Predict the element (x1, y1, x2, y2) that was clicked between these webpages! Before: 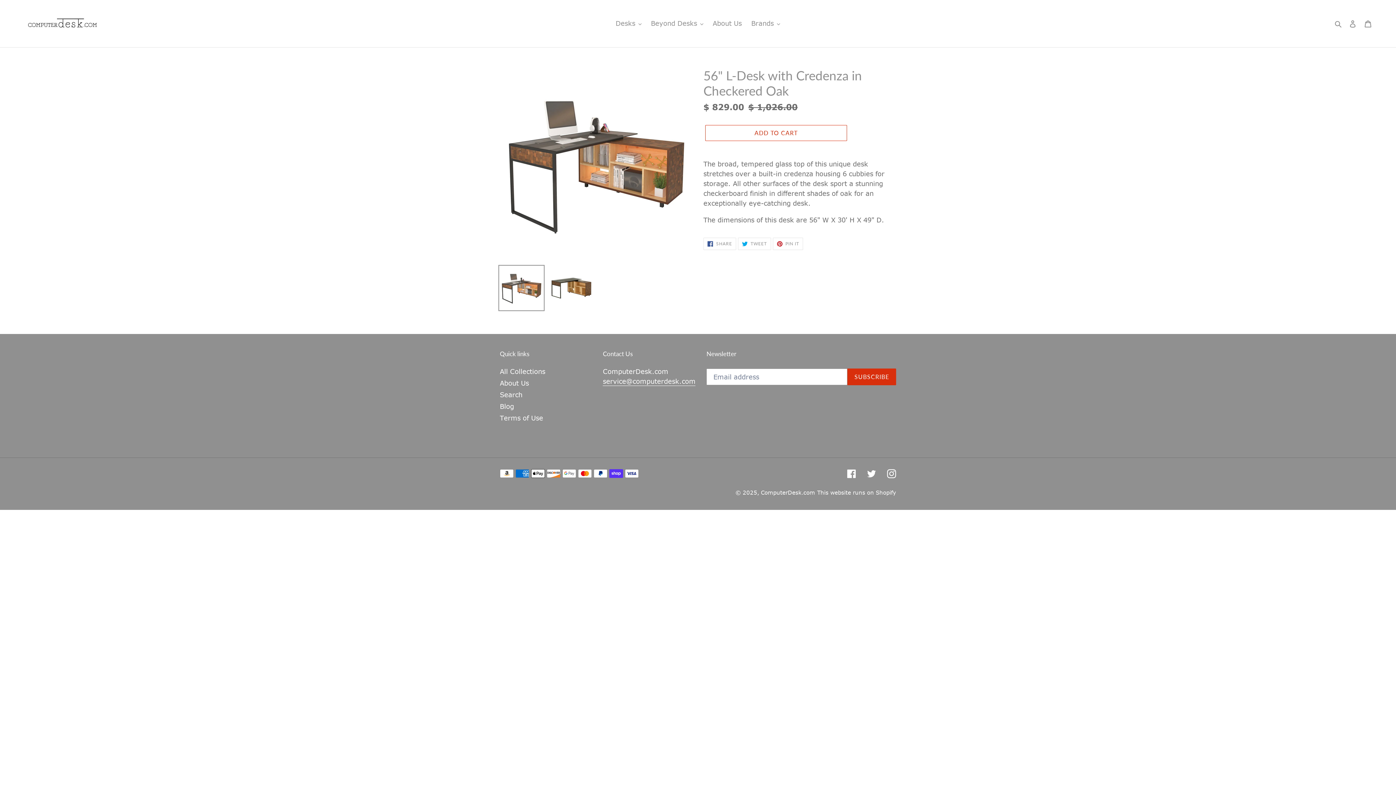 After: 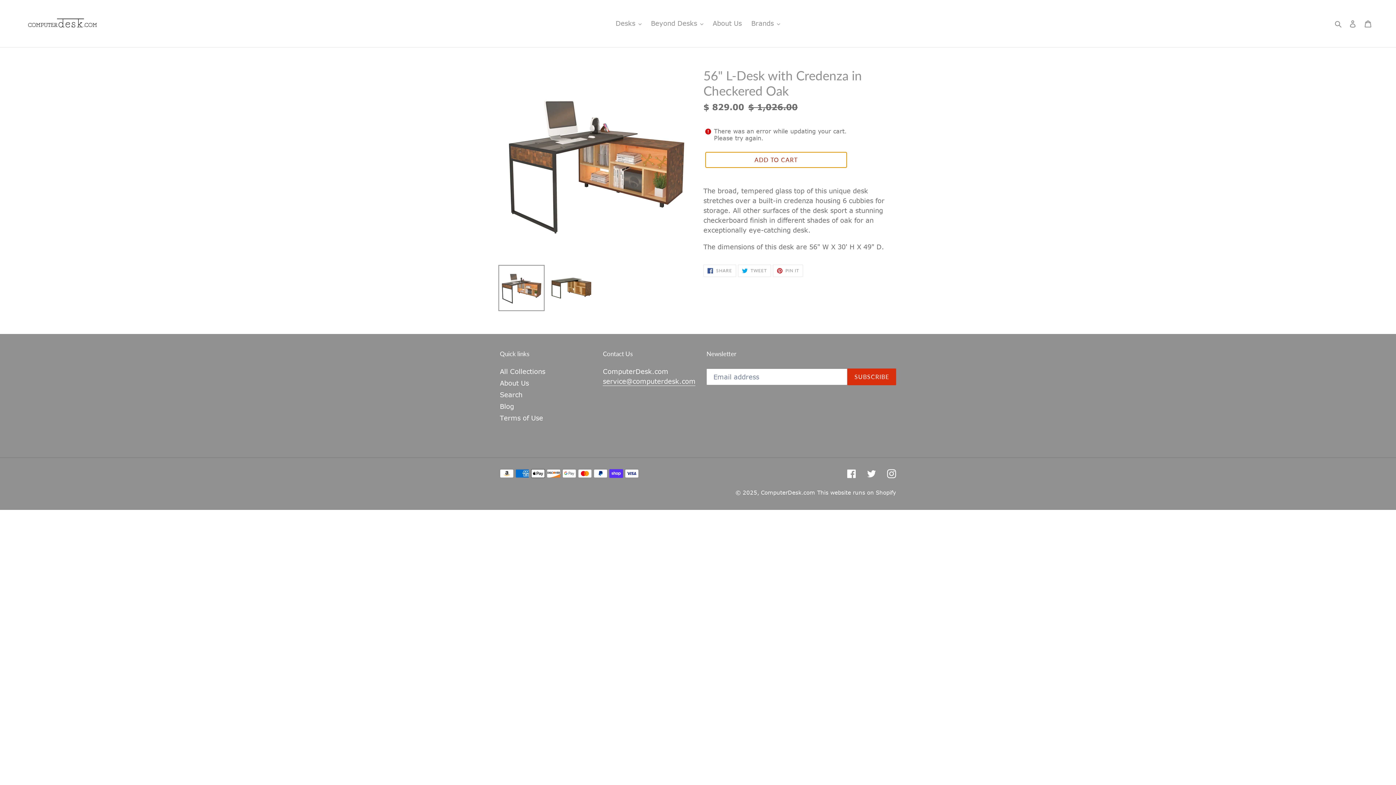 Action: bbox: (705, 125, 847, 141) label: Add to cart